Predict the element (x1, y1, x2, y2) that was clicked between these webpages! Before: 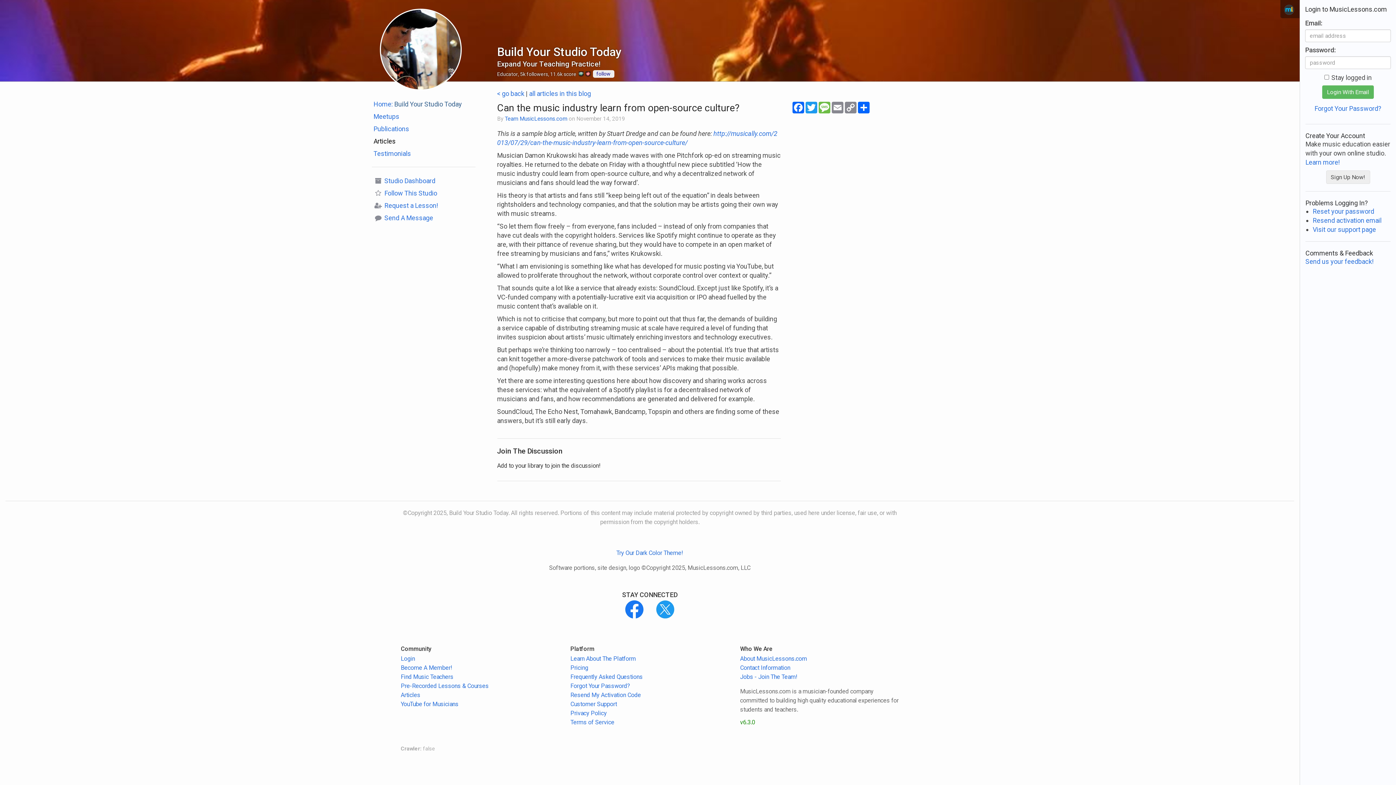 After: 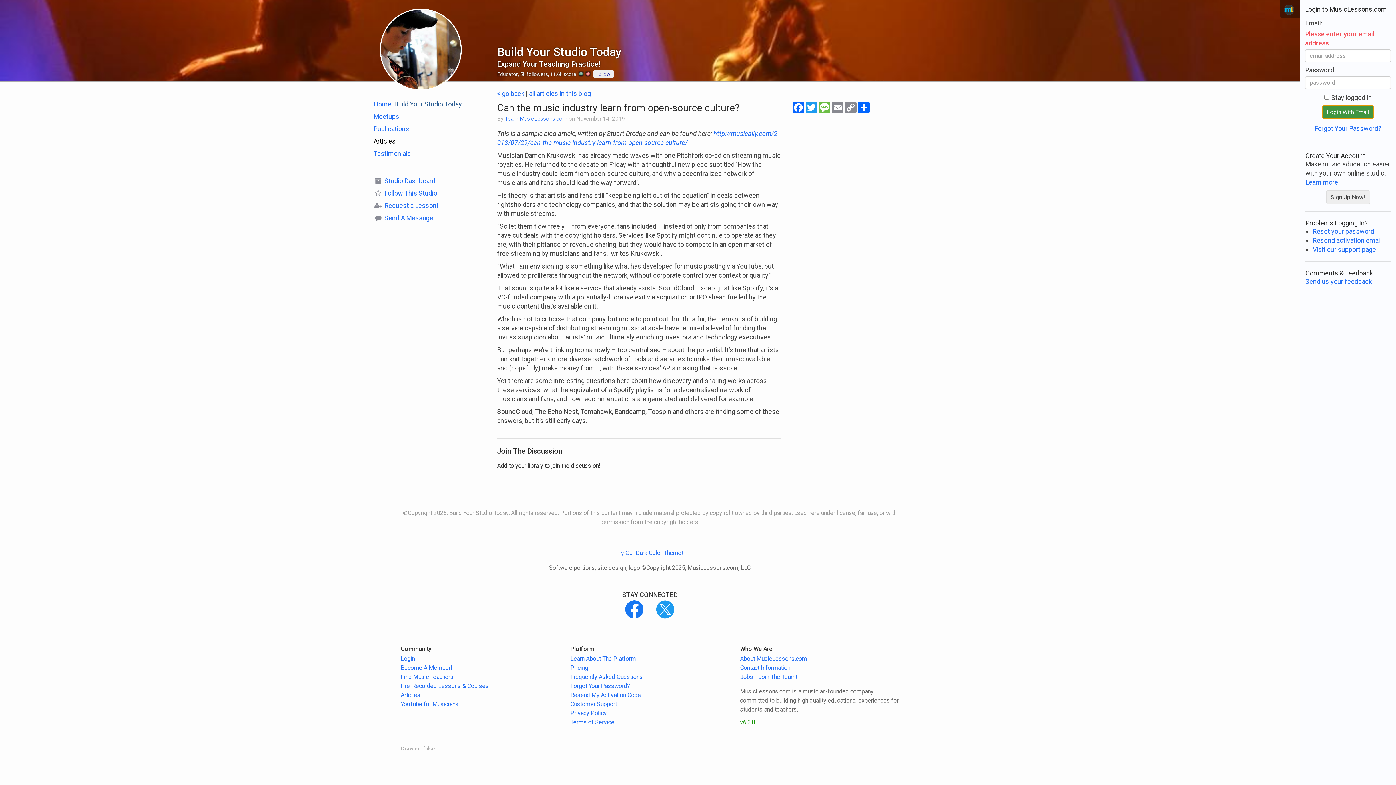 Action: label: Login With Email bbox: (1322, 85, 1374, 98)